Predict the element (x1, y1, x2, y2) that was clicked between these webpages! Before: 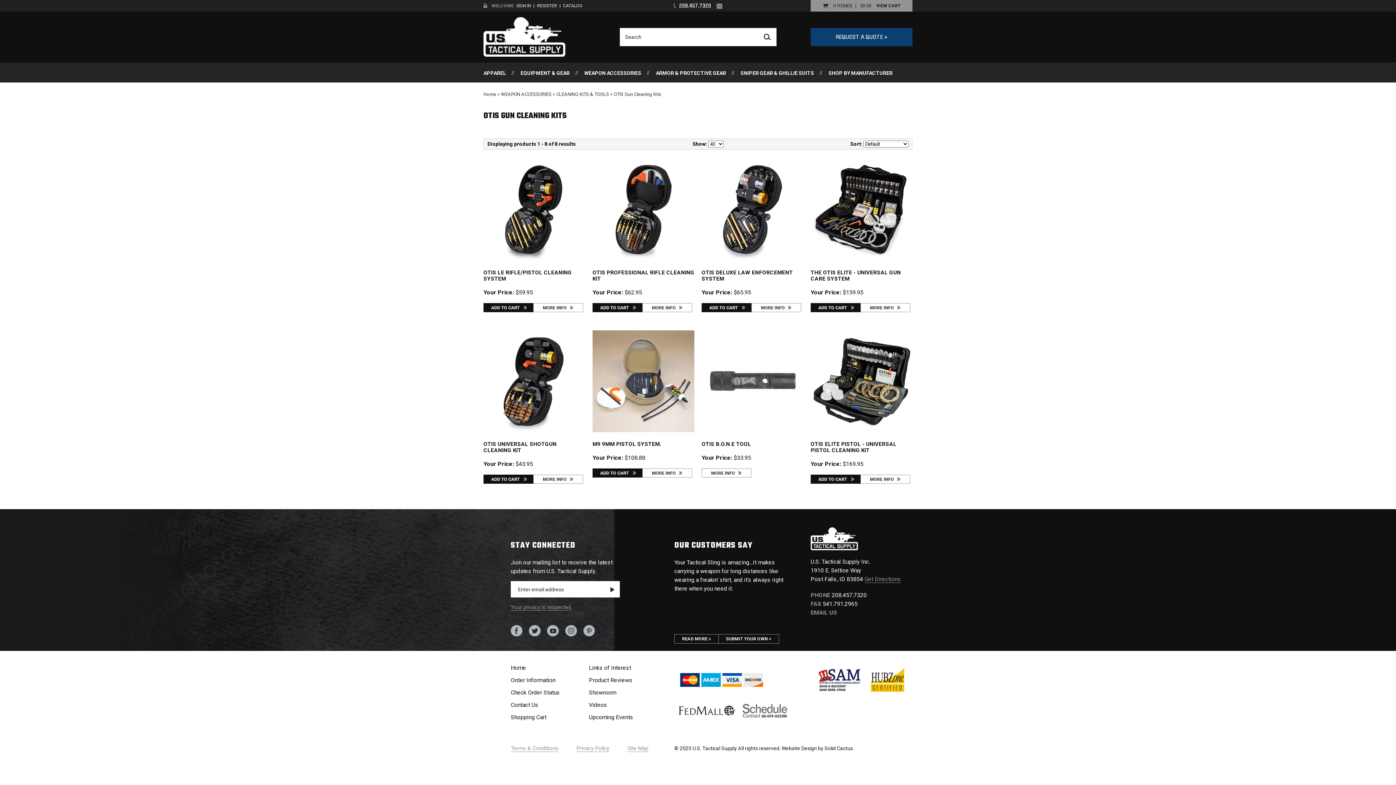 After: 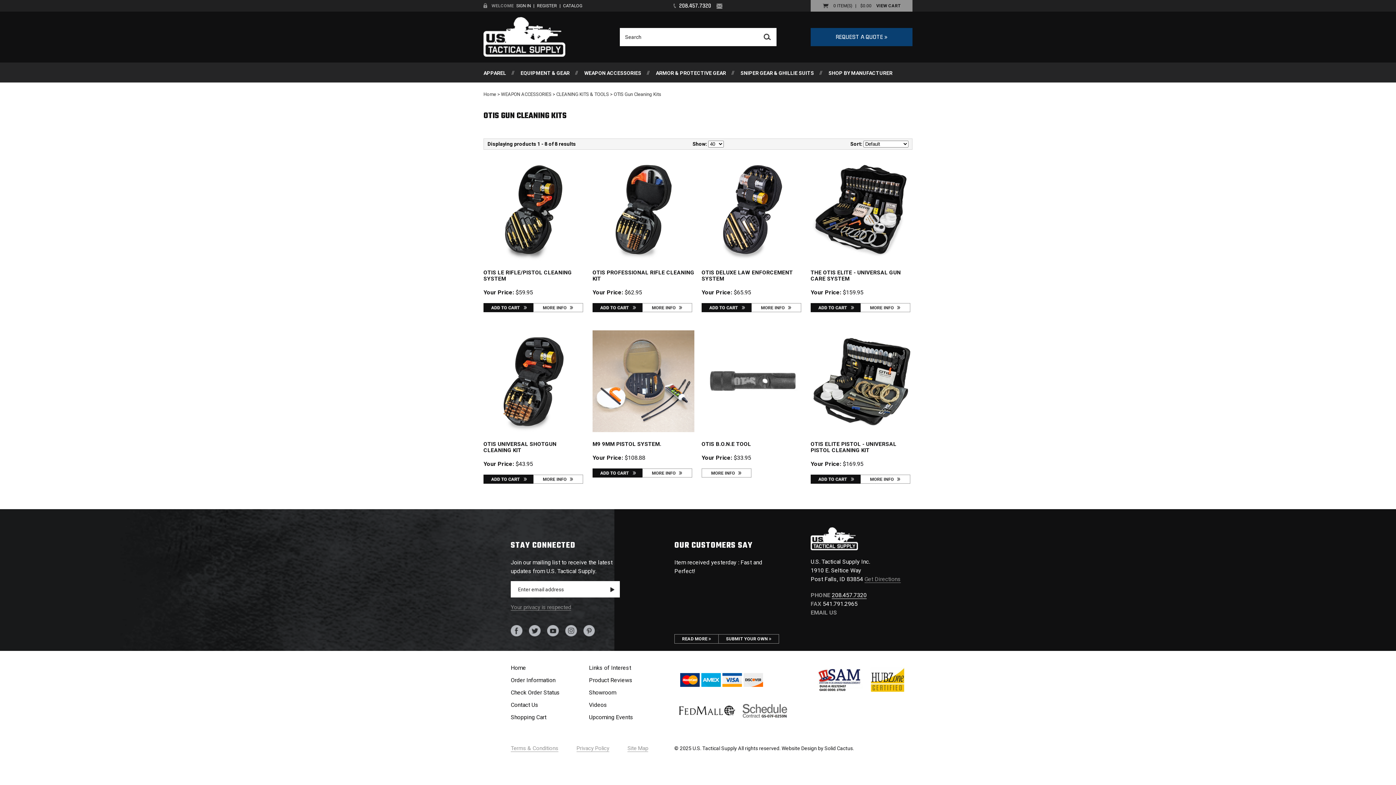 Action: bbox: (832, 592, 866, 599) label: 208.457.7320